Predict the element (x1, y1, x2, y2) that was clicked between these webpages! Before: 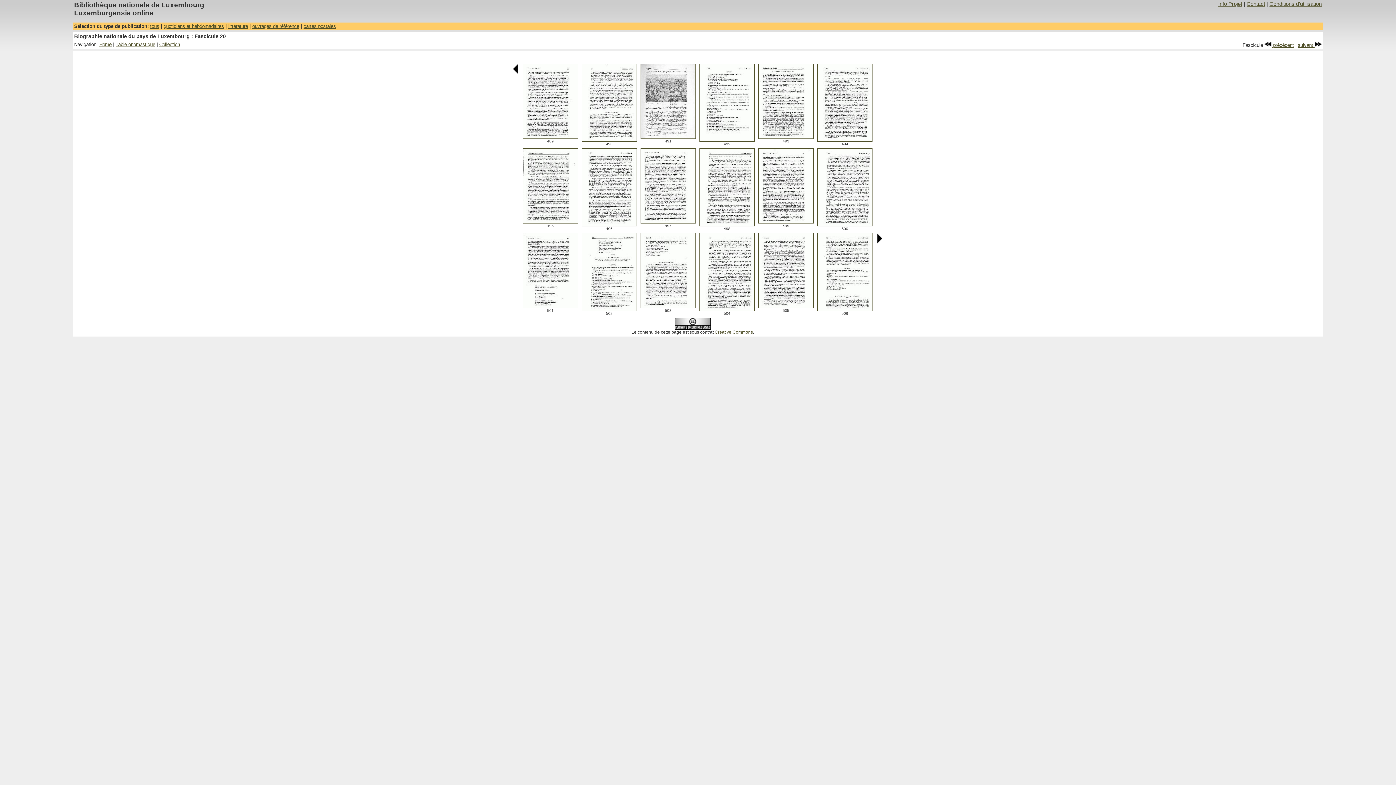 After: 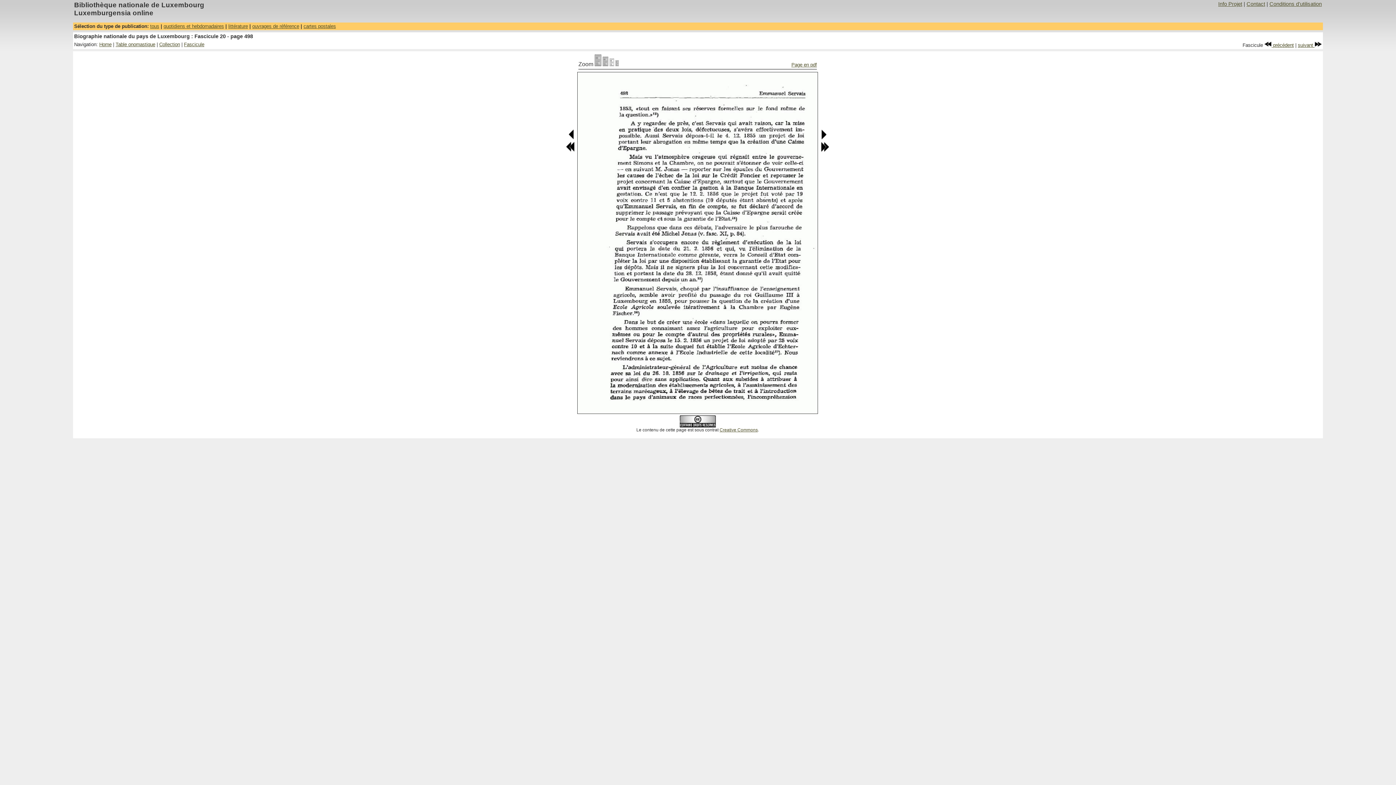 Action: bbox: (699, 221, 754, 227)